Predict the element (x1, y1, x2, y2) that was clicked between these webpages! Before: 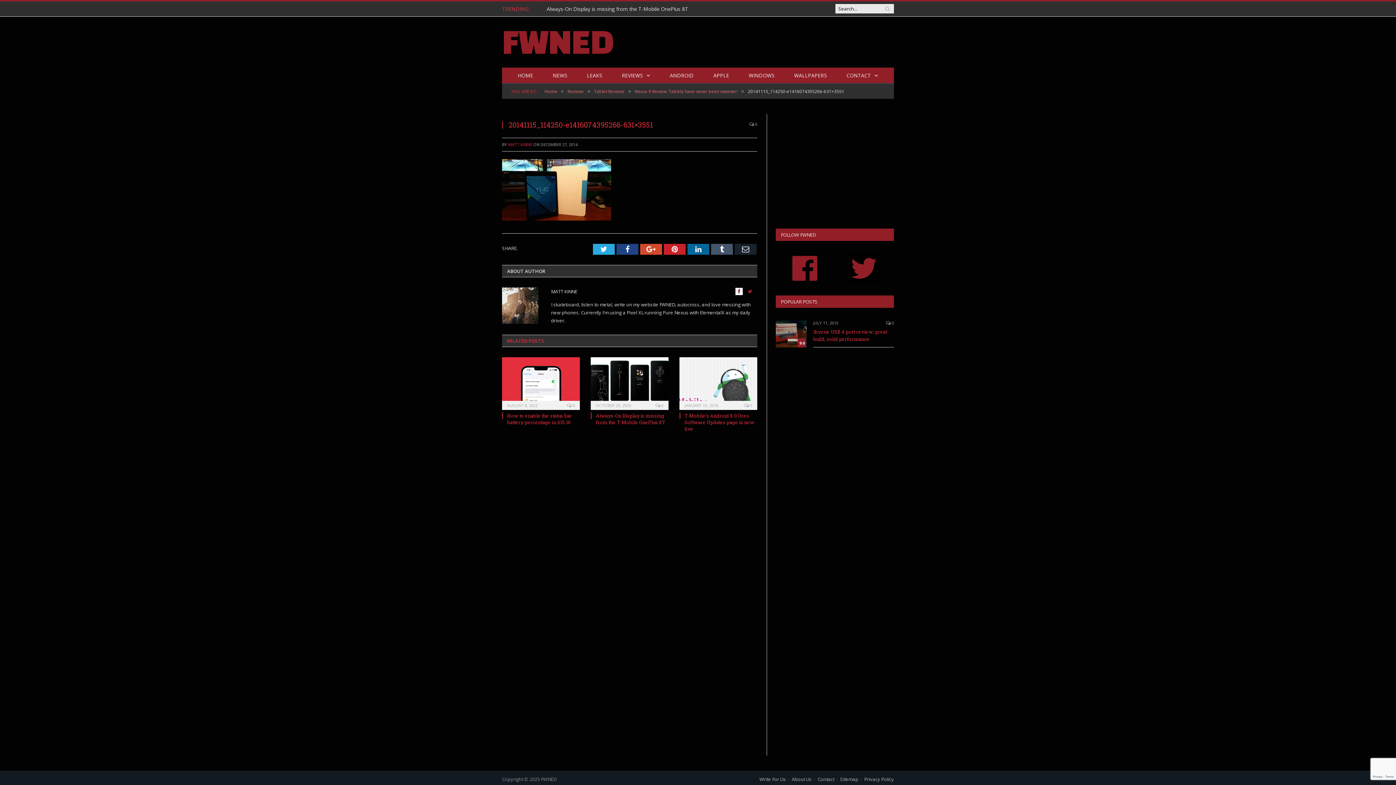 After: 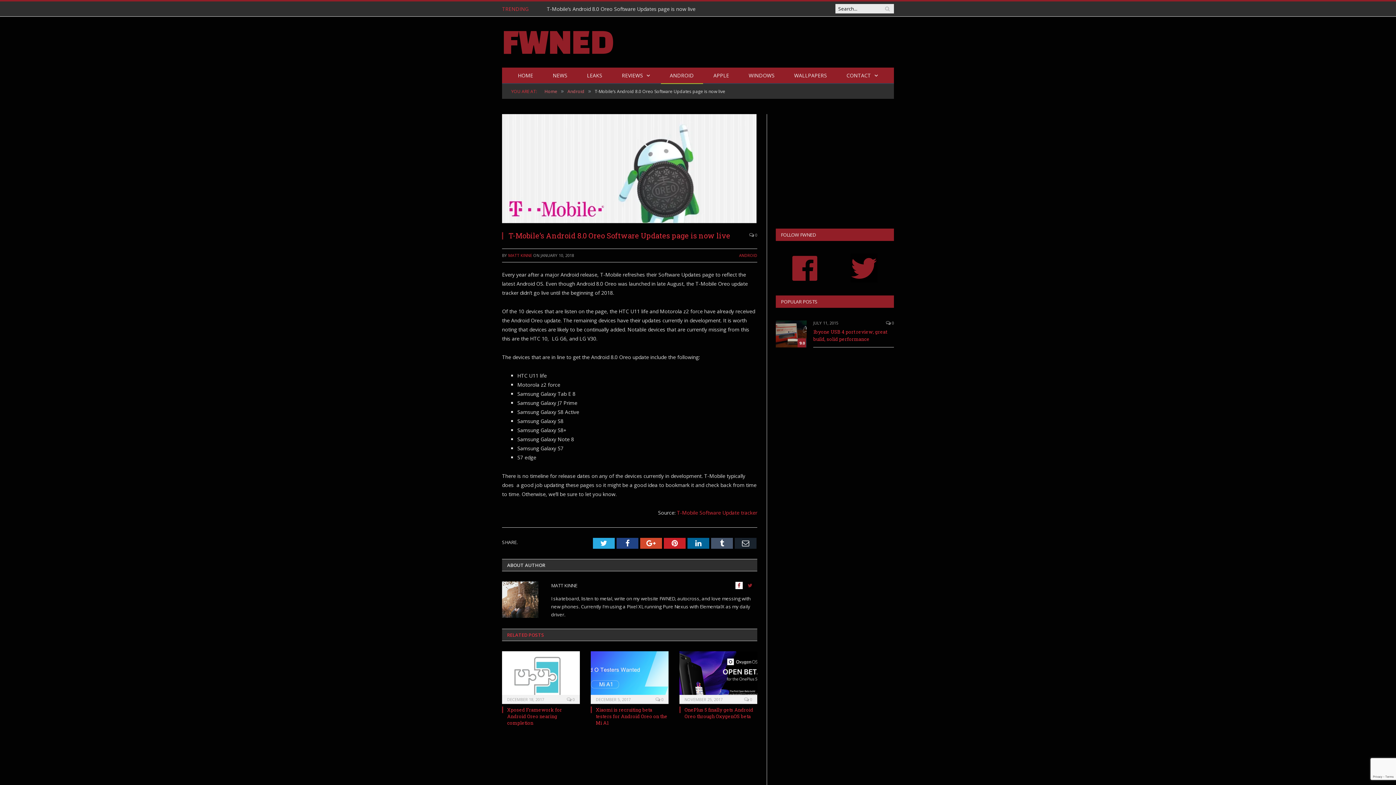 Action: bbox: (684, 412, 754, 432) label: T-Mobile’s Android 8.0 Oreo Software Updates page is now live